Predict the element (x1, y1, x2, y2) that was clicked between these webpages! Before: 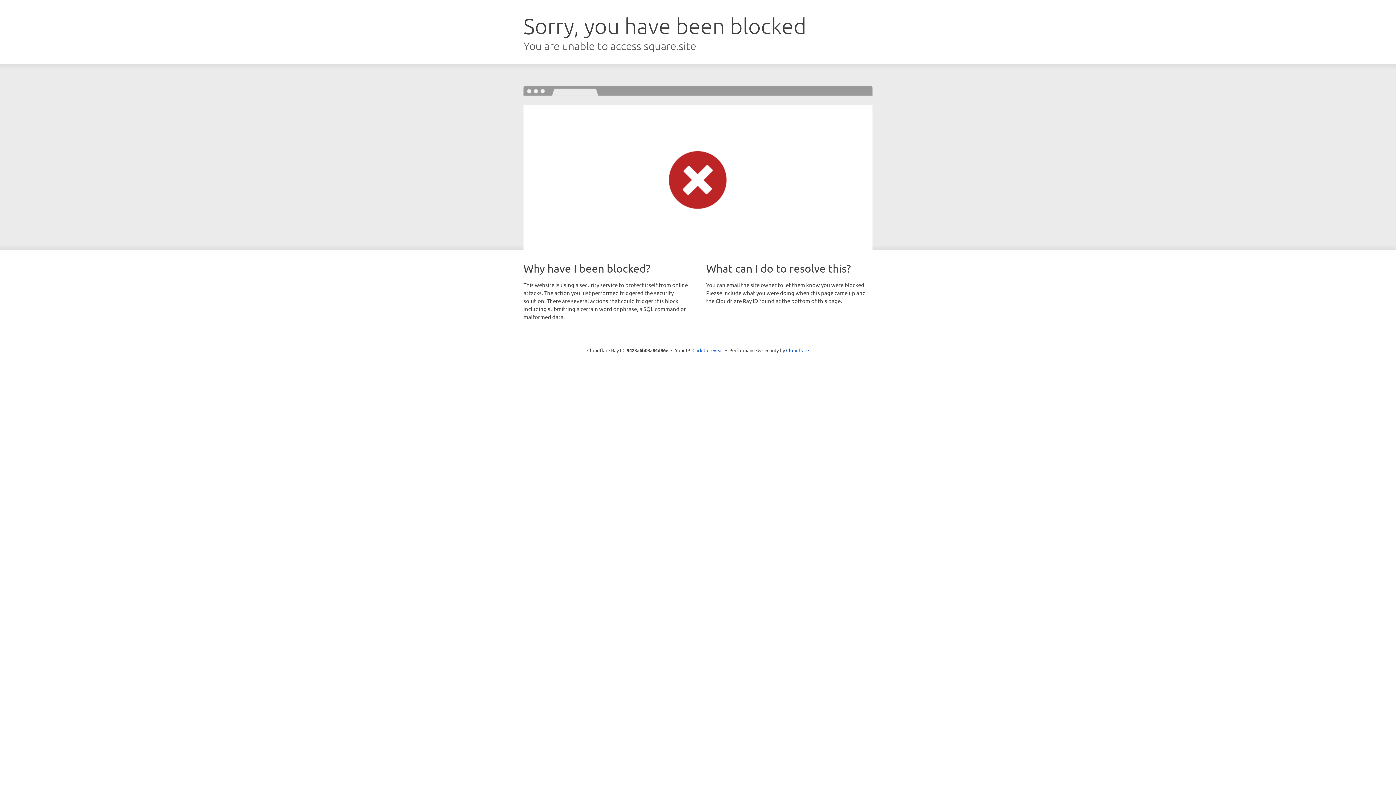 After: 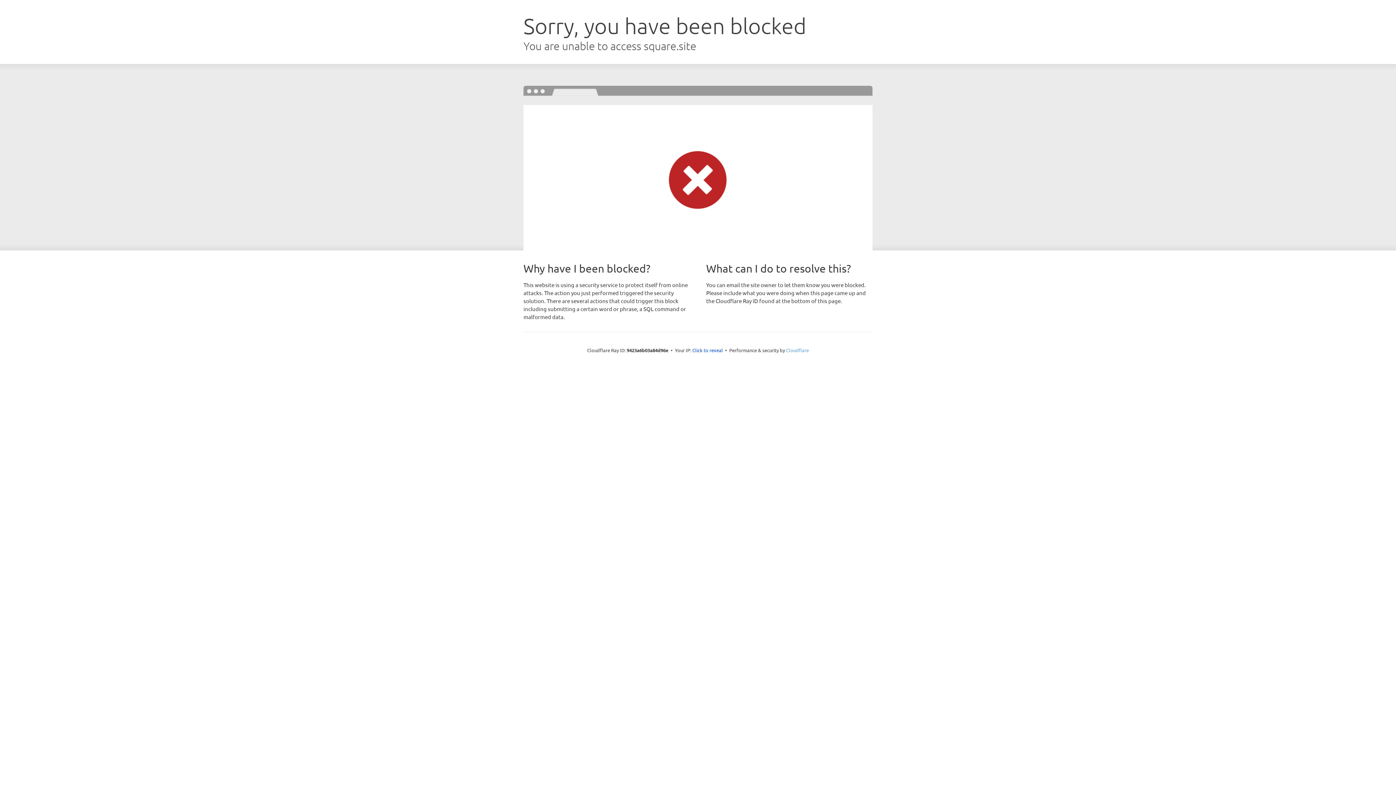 Action: bbox: (786, 347, 809, 353) label: Cloudflare